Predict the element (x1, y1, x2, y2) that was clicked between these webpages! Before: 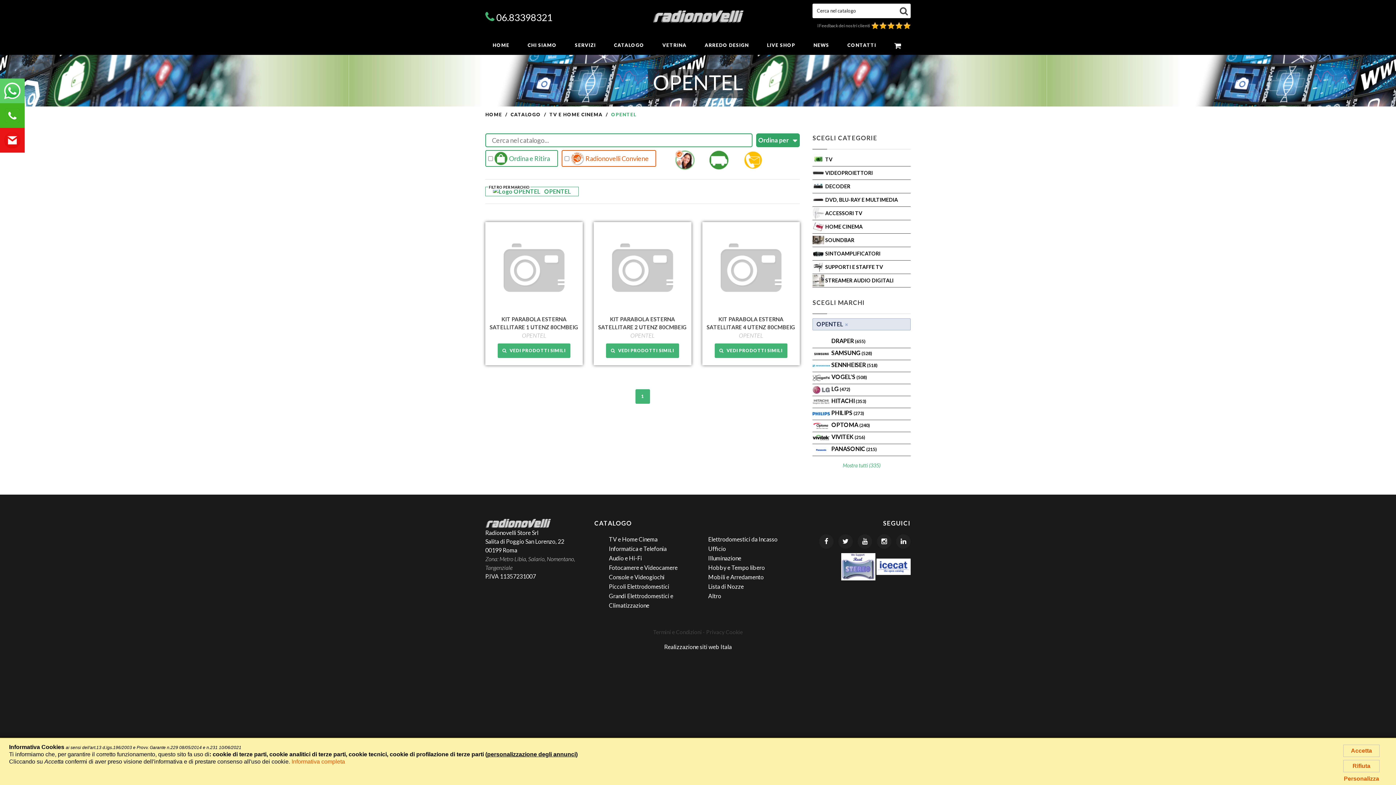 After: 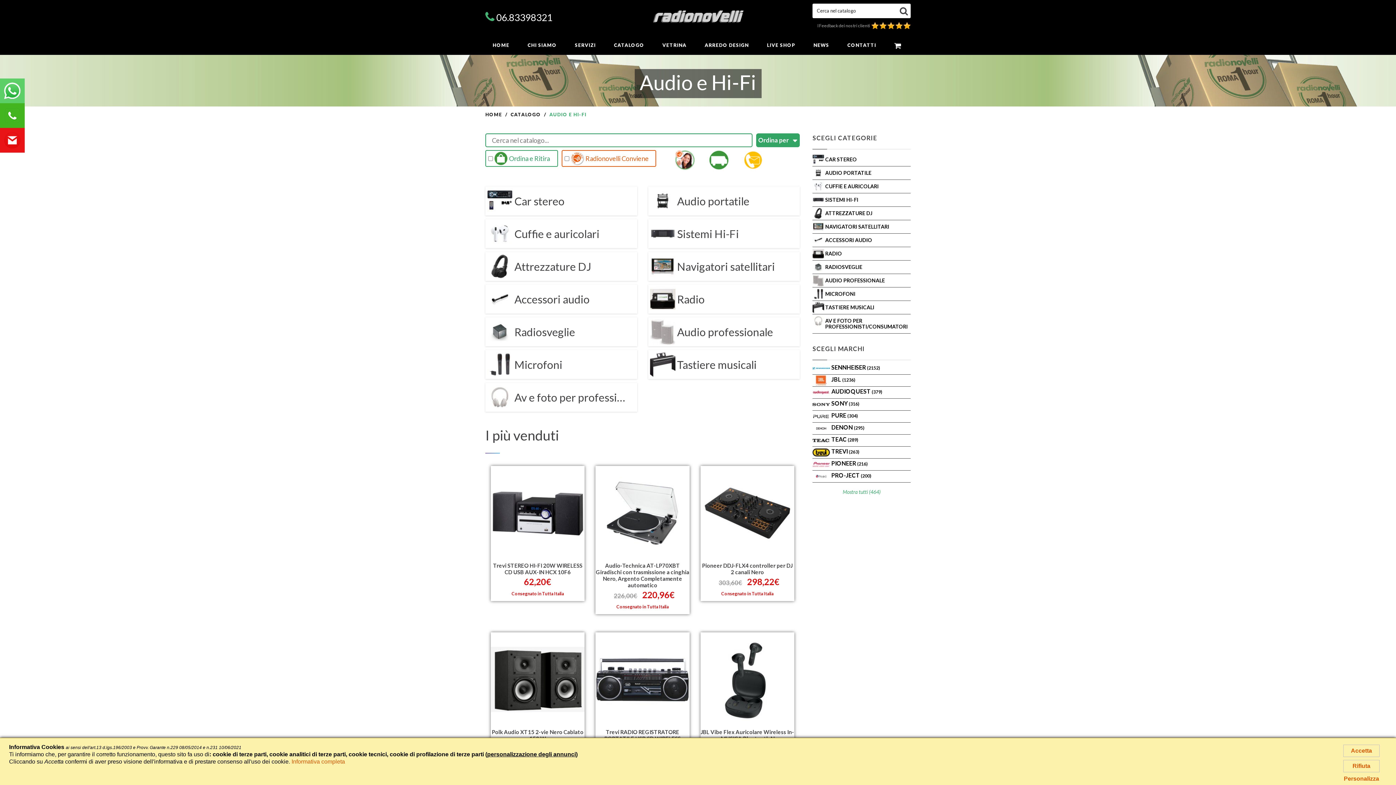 Action: bbox: (609, 554, 642, 561) label: Audio e Hi-Fi